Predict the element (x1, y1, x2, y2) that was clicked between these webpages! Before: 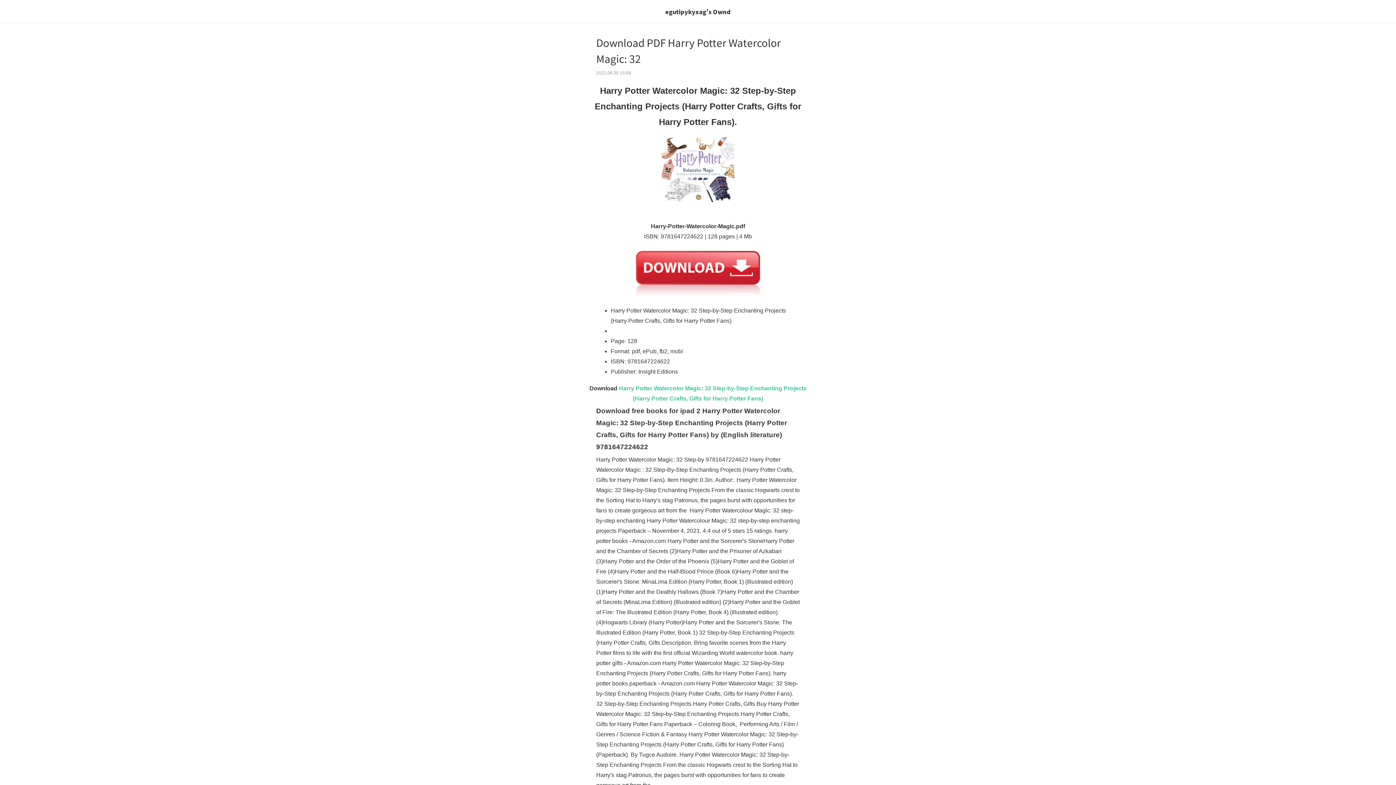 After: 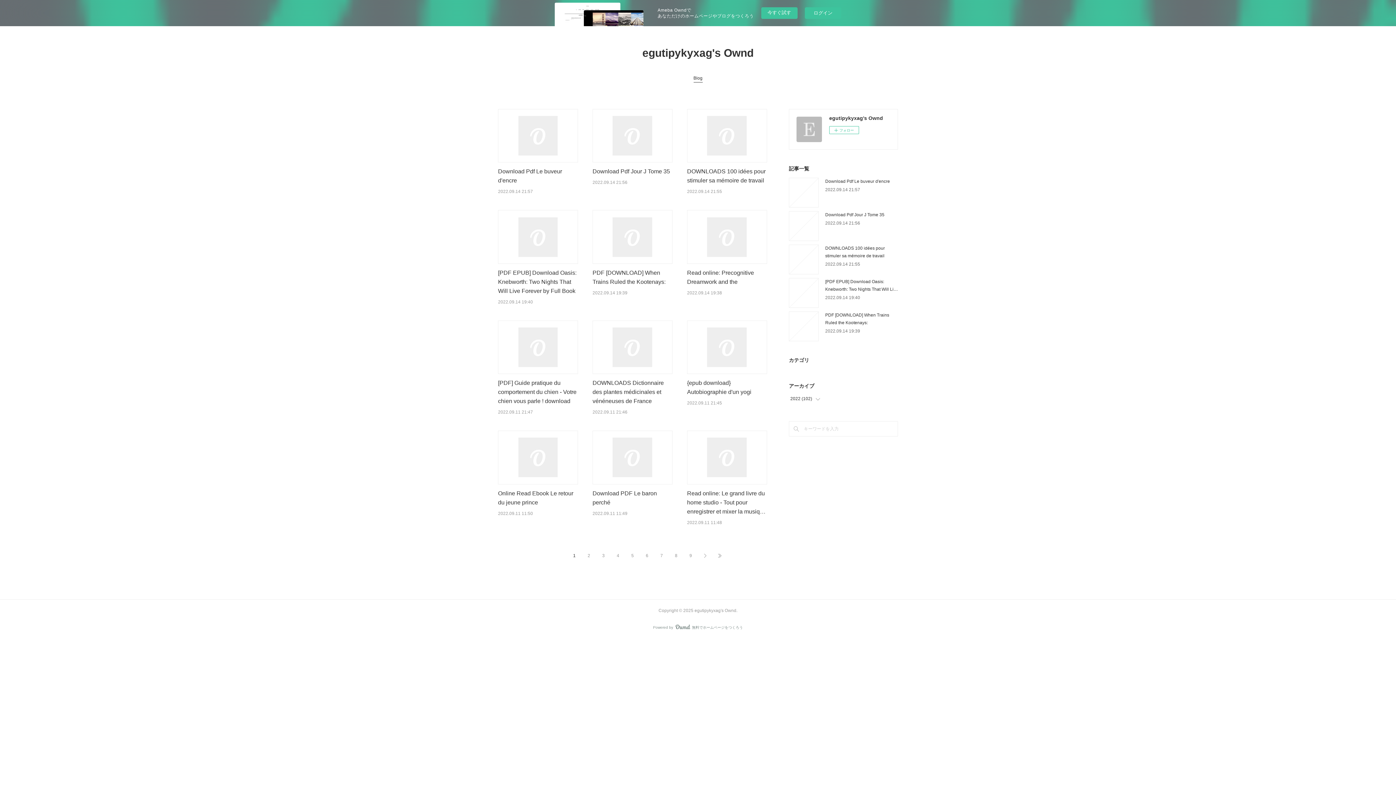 Action: label: egutipykyxag's Ownd bbox: (0, 0, 1396, 23)